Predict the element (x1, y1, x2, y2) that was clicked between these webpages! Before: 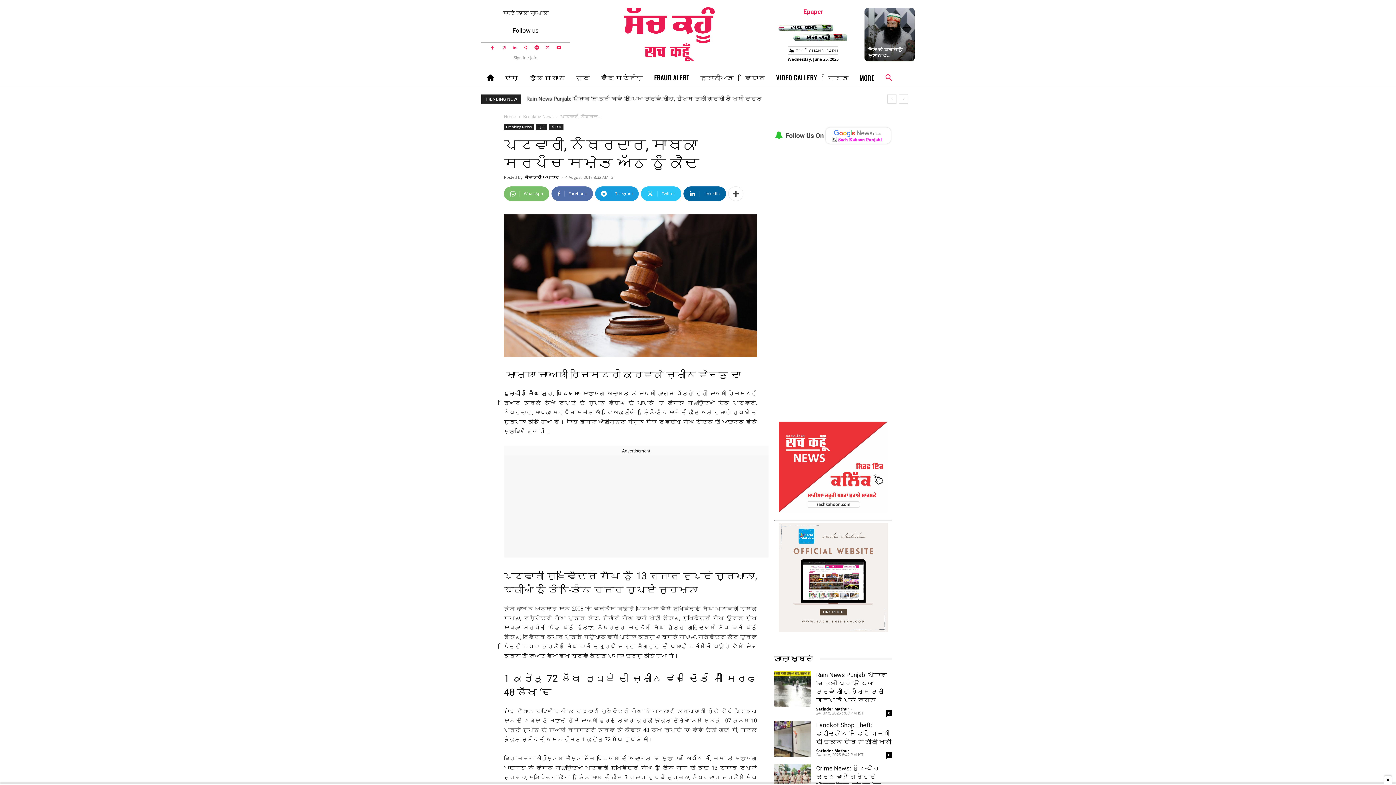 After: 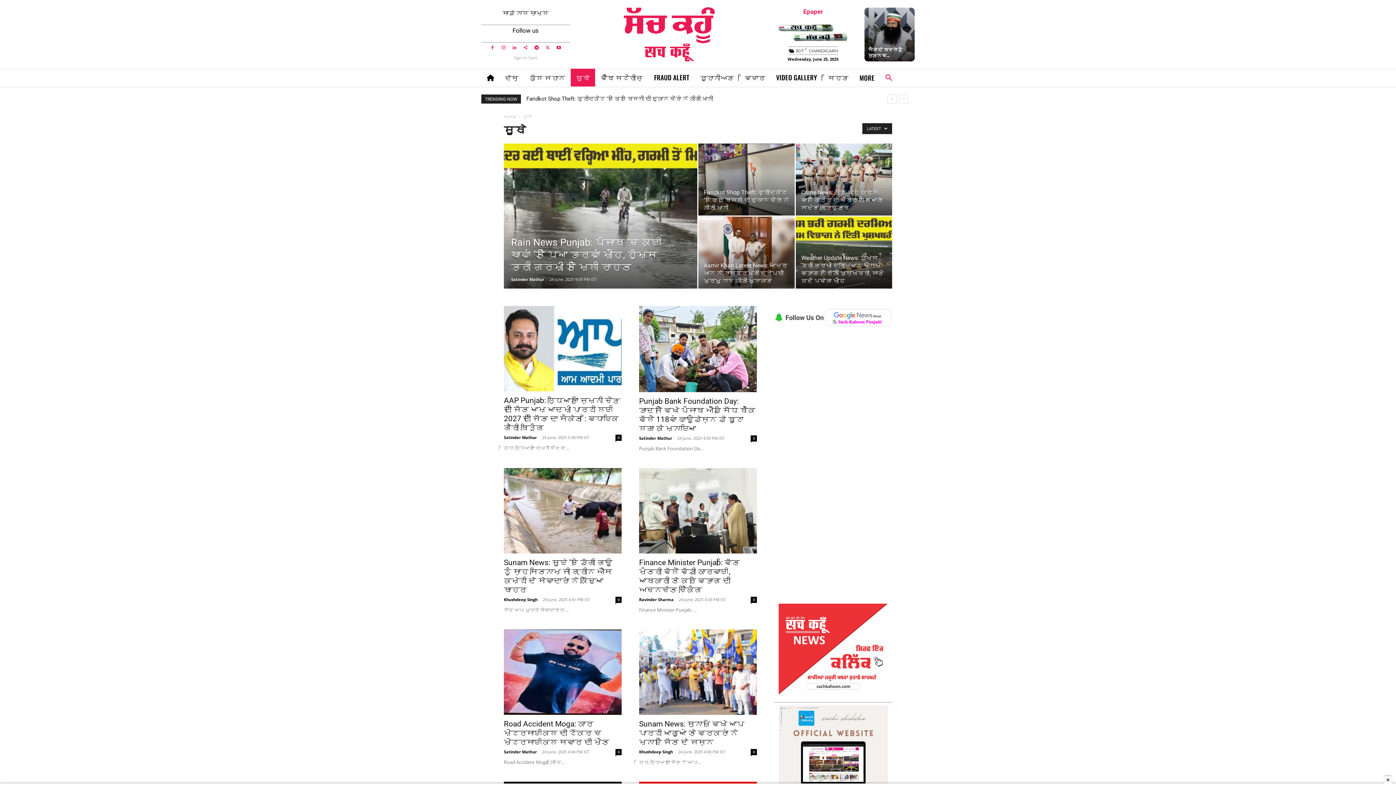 Action: bbox: (570, 68, 595, 86) label: ਸੂਬੇ